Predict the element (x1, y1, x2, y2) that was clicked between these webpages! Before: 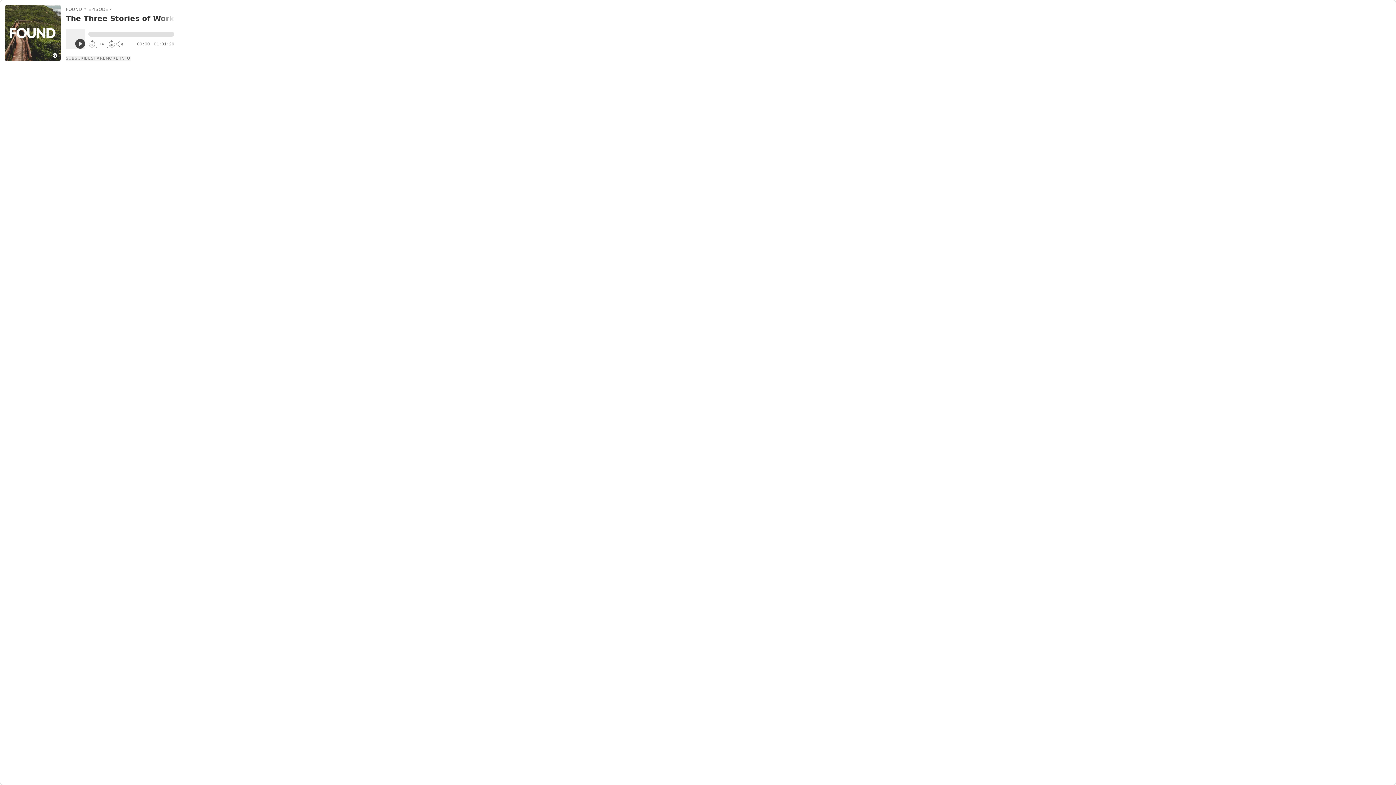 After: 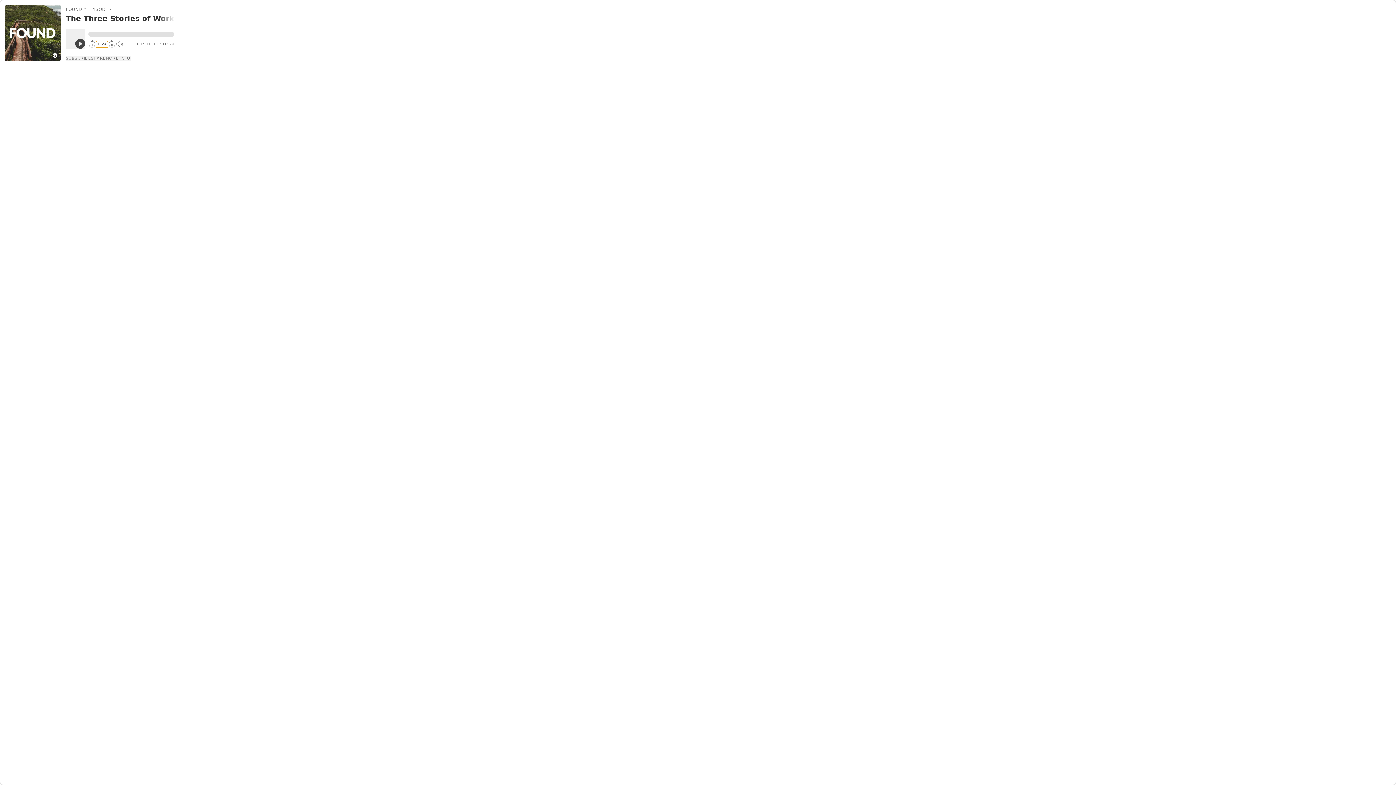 Action: bbox: (95, 40, 108, 47) label: 1X